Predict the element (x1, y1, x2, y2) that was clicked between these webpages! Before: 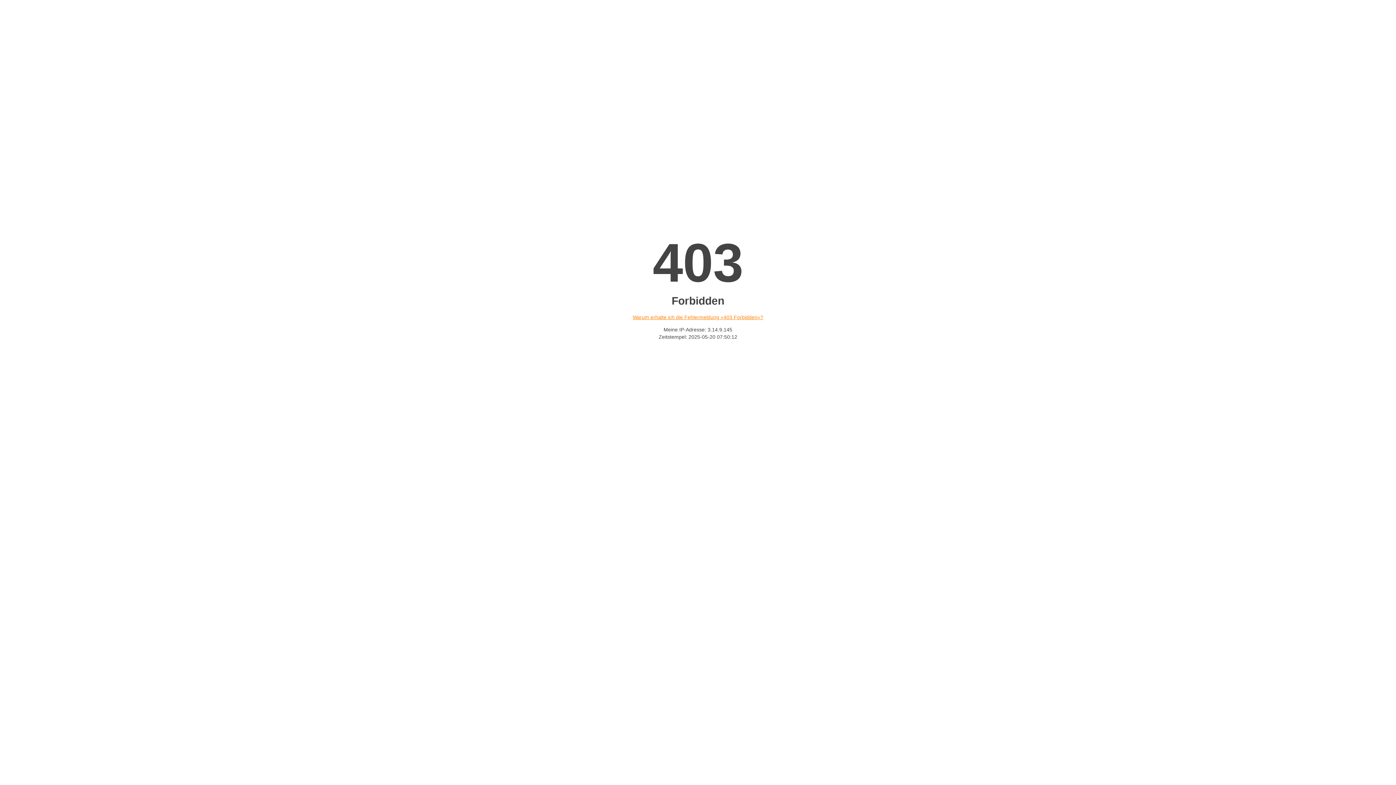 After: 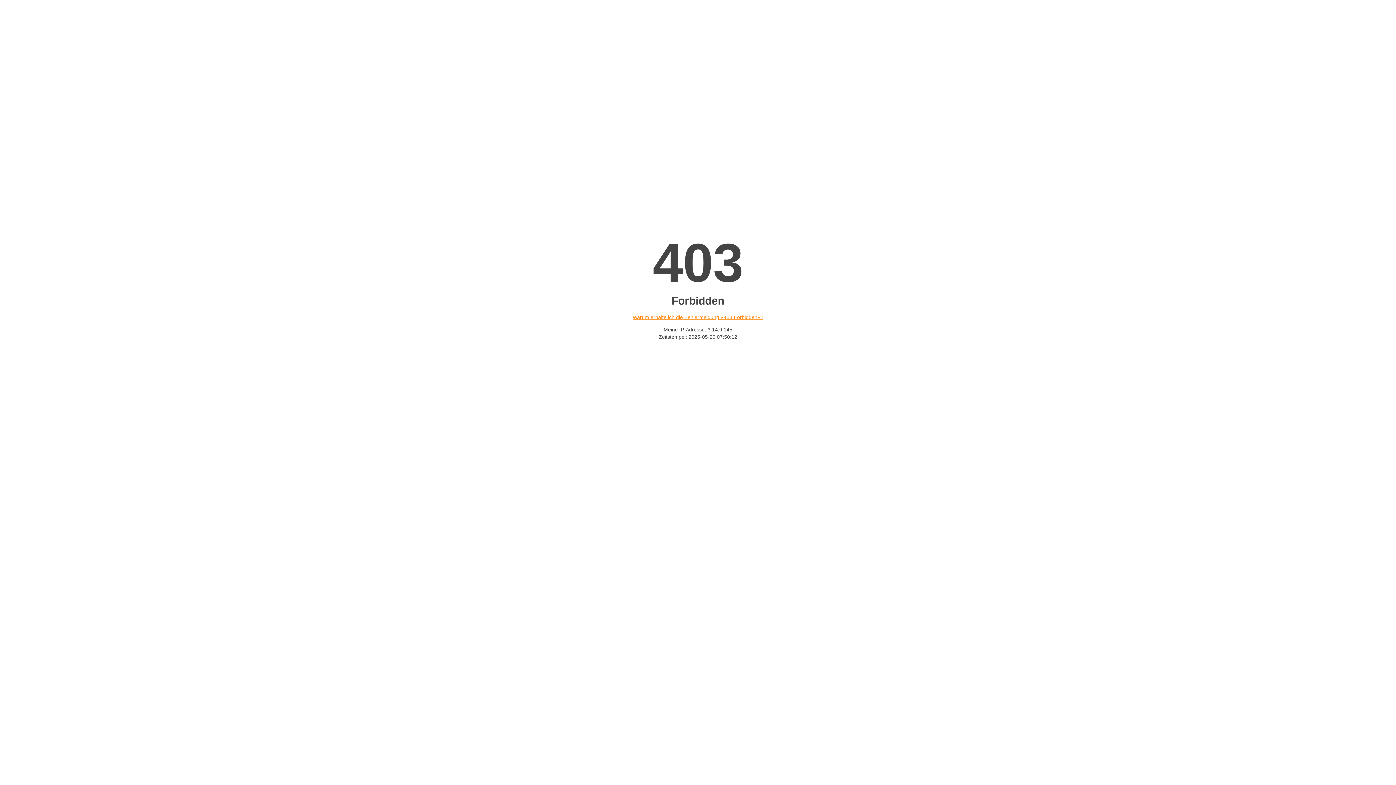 Action: bbox: (632, 314, 763, 320) label: Warum erhalte ich die Fehlermeldung «403 Forbidden»?